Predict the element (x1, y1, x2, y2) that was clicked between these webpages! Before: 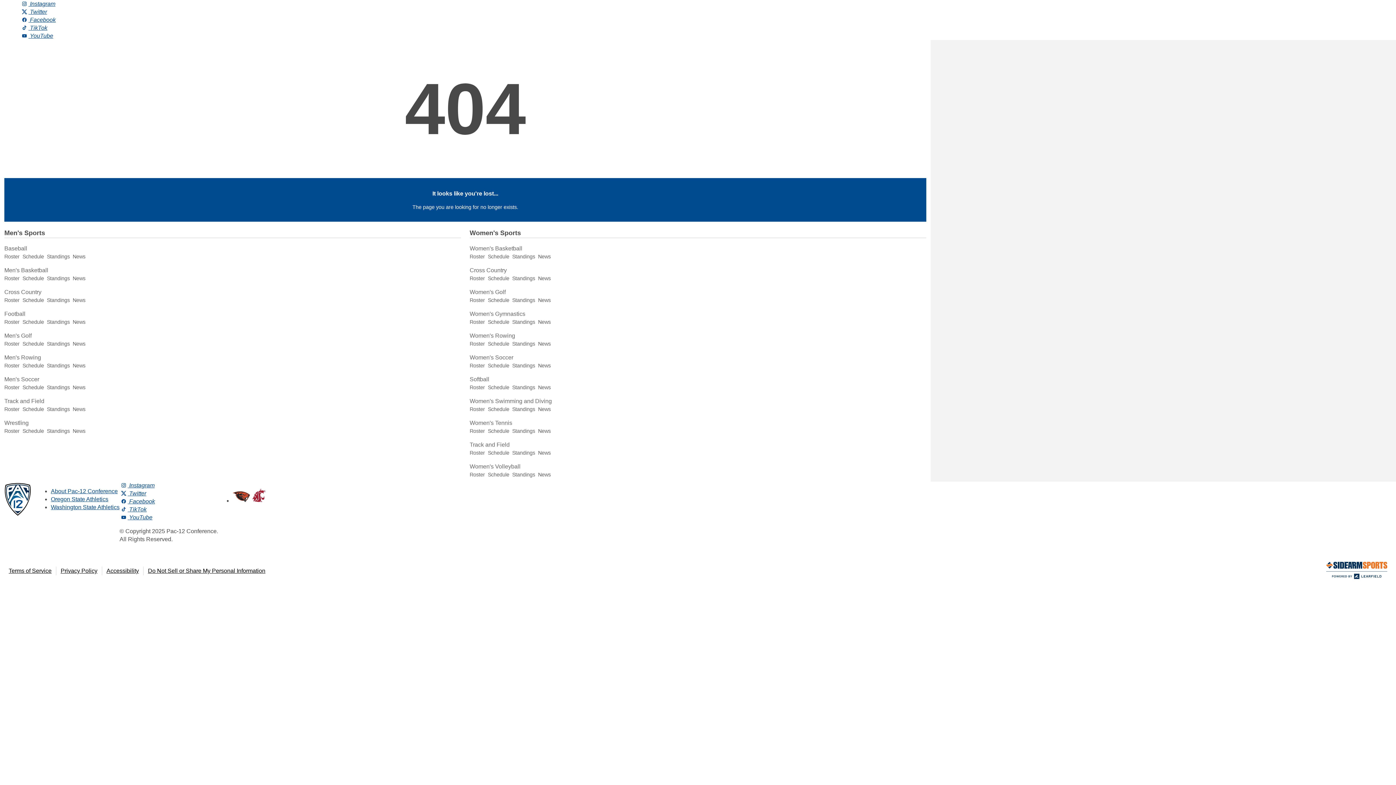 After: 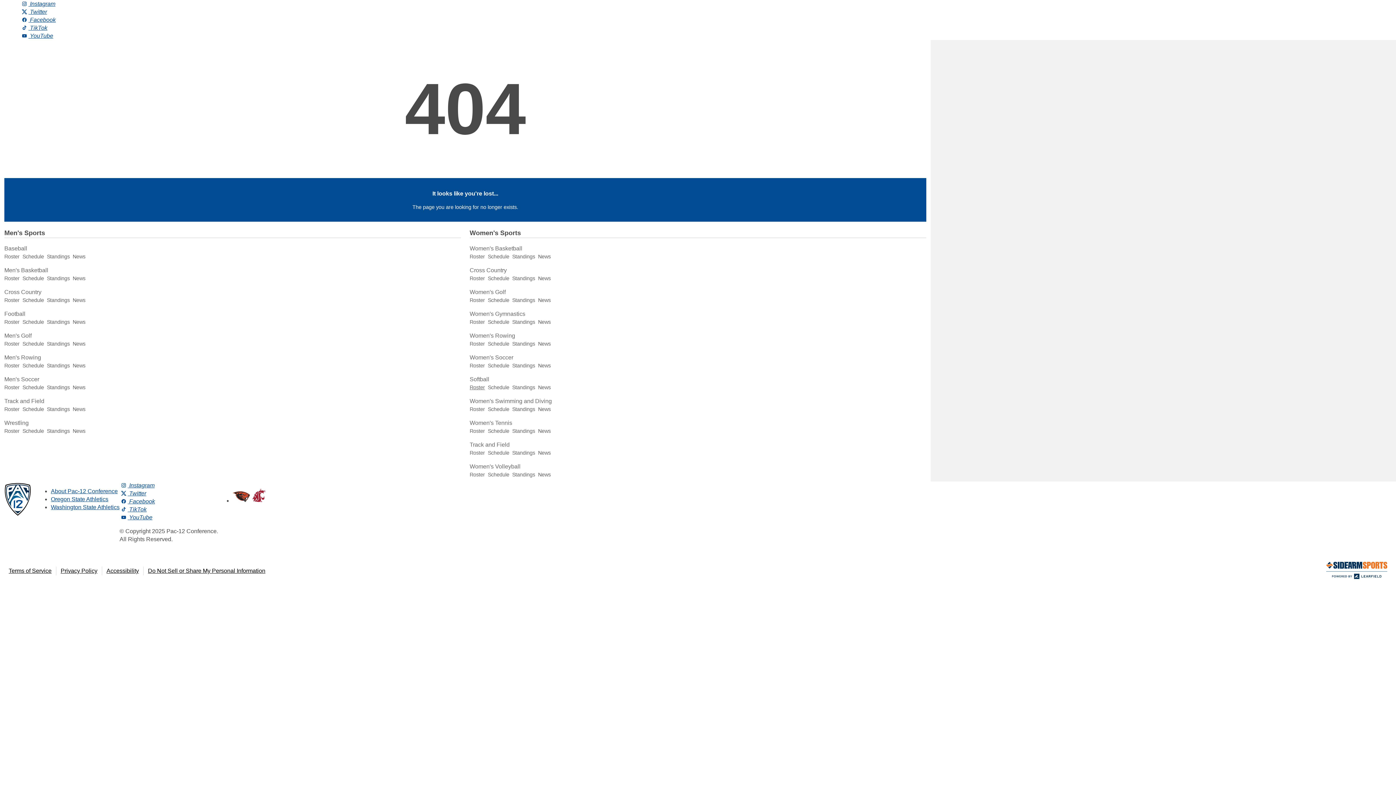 Action: bbox: (469, 384, 485, 390) label: Roster